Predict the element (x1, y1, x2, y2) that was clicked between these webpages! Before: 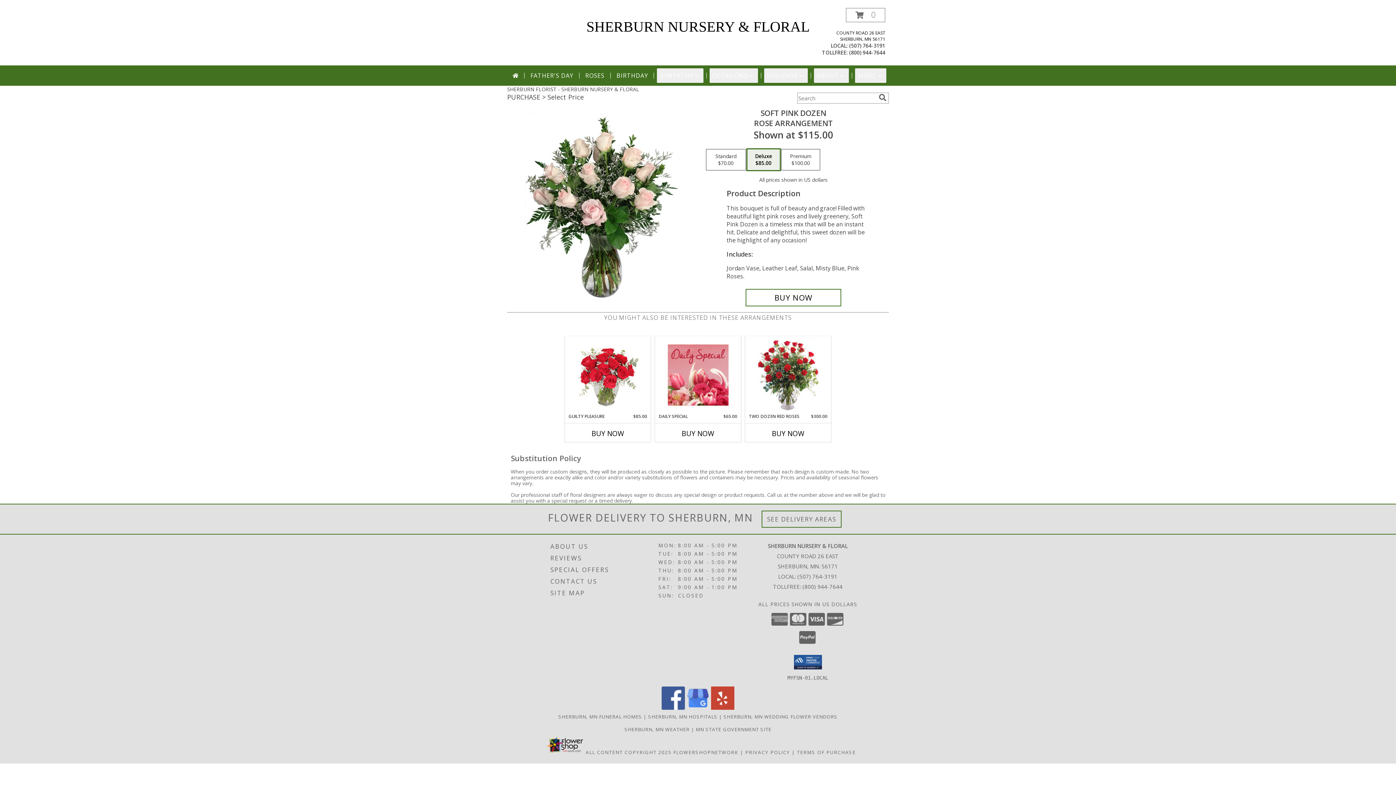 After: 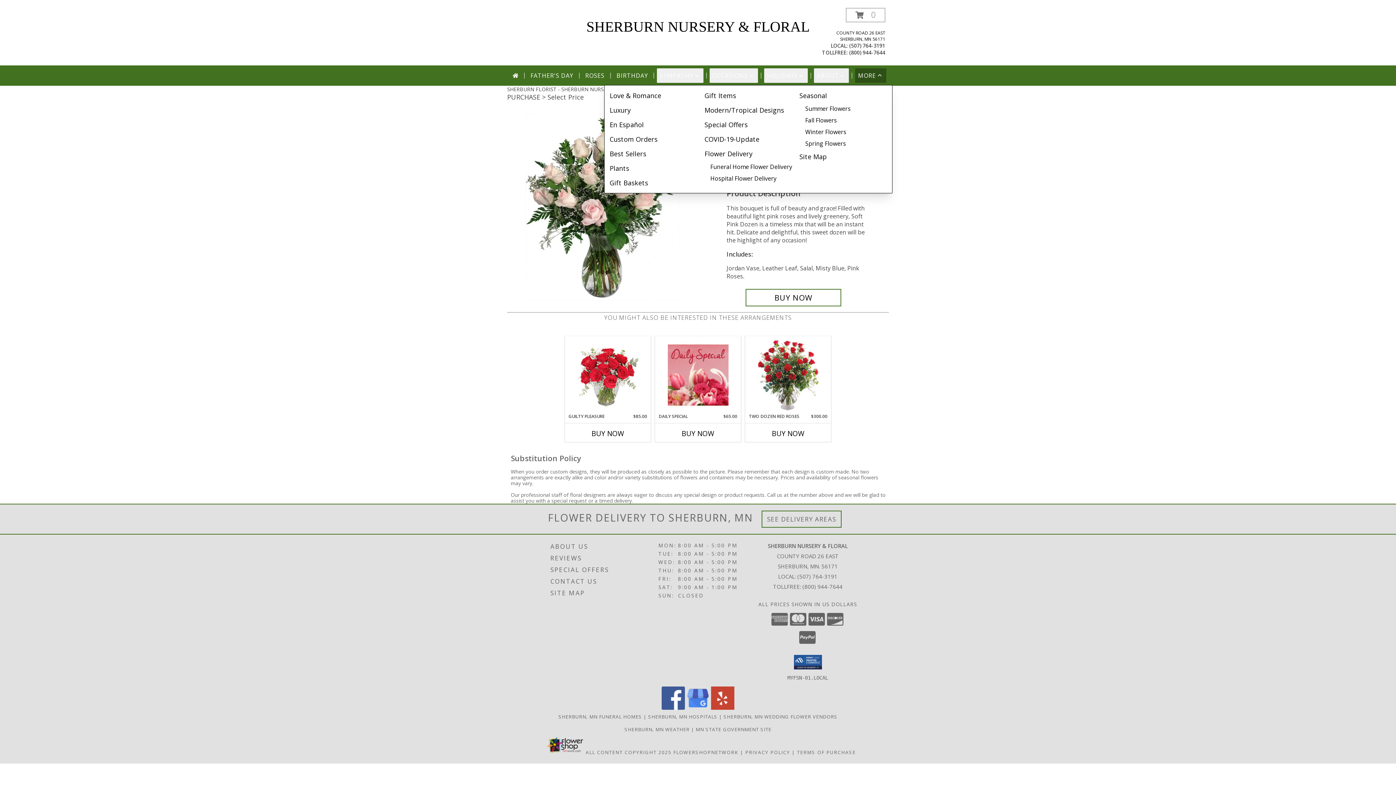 Action: label: MORE bbox: (855, 68, 886, 82)